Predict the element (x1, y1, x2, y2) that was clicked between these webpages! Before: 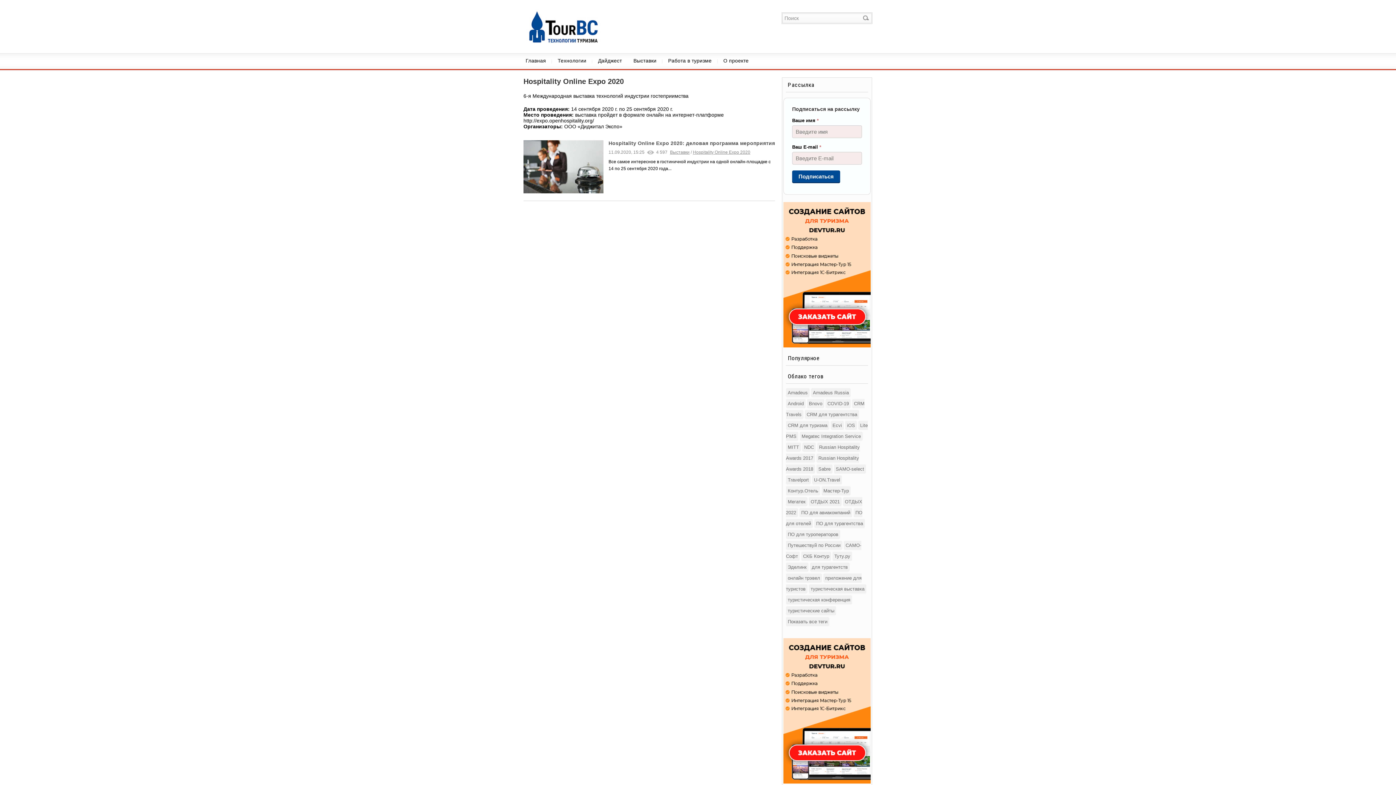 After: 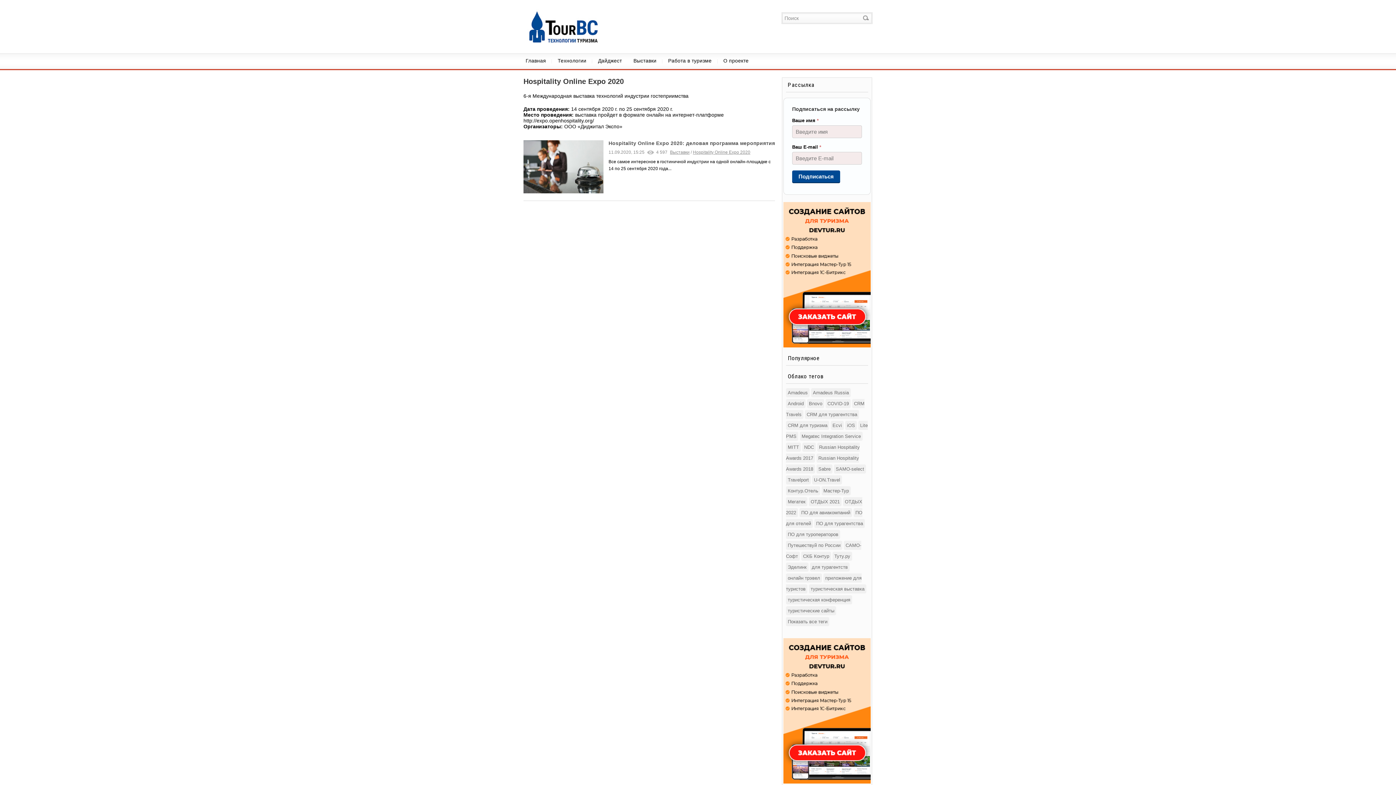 Action: bbox: (783, 202, 870, 347)